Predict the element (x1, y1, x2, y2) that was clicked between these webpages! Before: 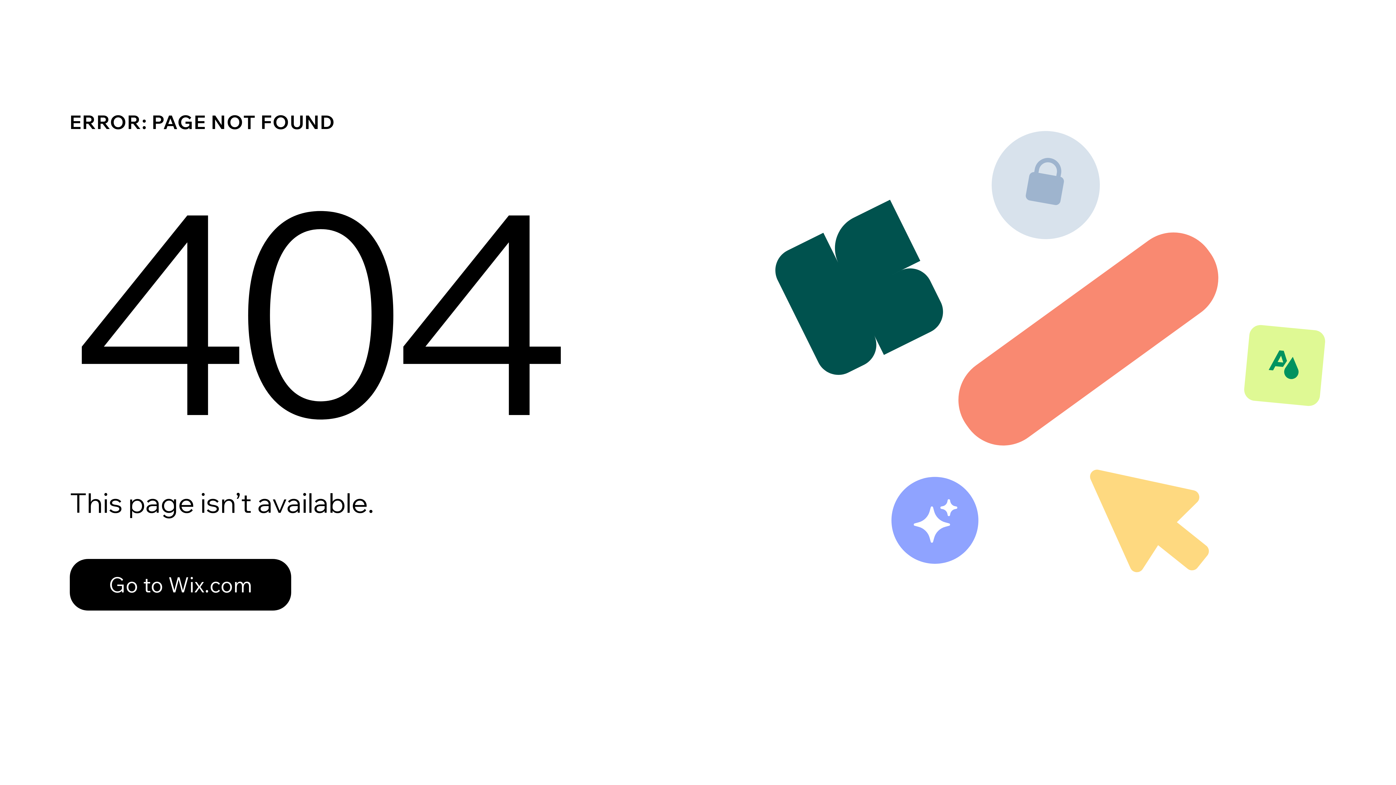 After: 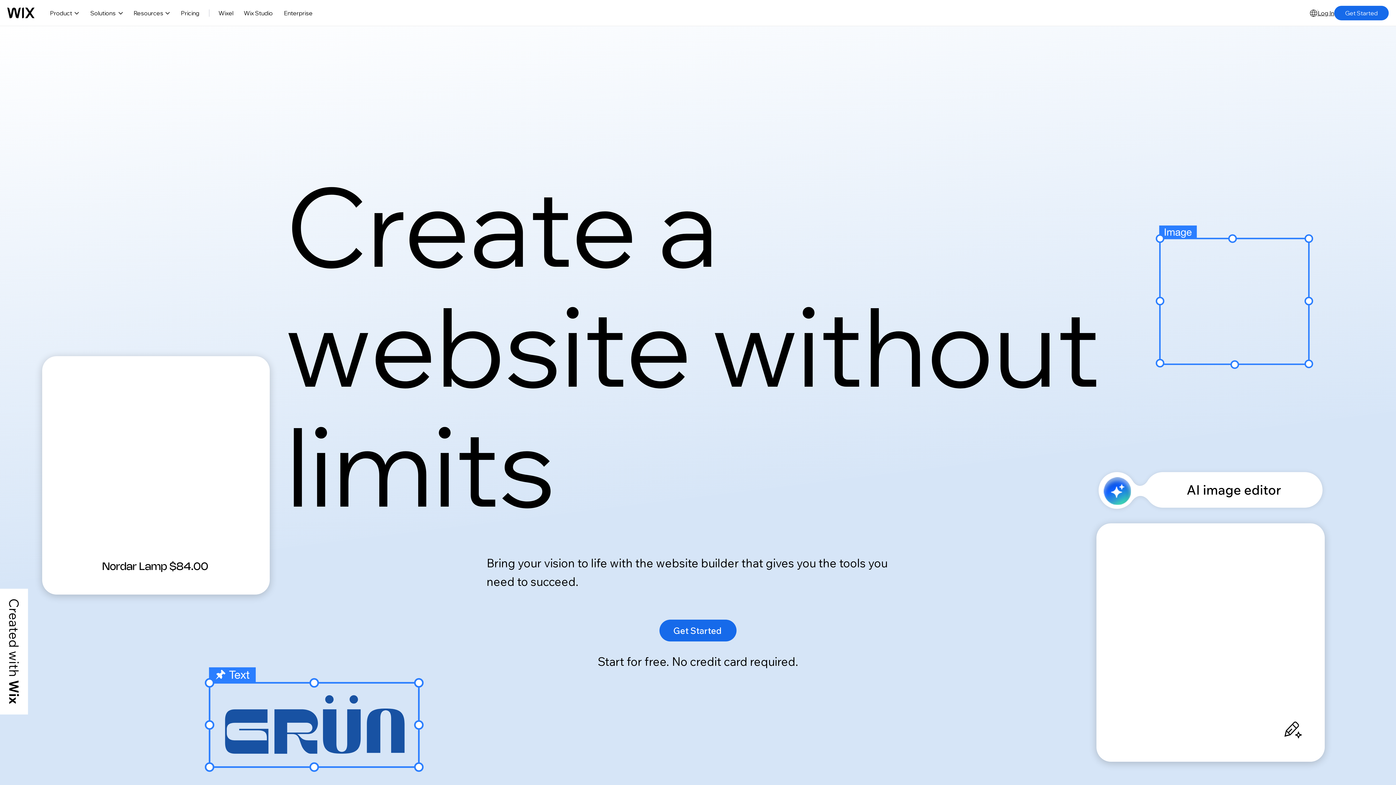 Action: label: Go to Wix.com bbox: (69, 559, 291, 610)